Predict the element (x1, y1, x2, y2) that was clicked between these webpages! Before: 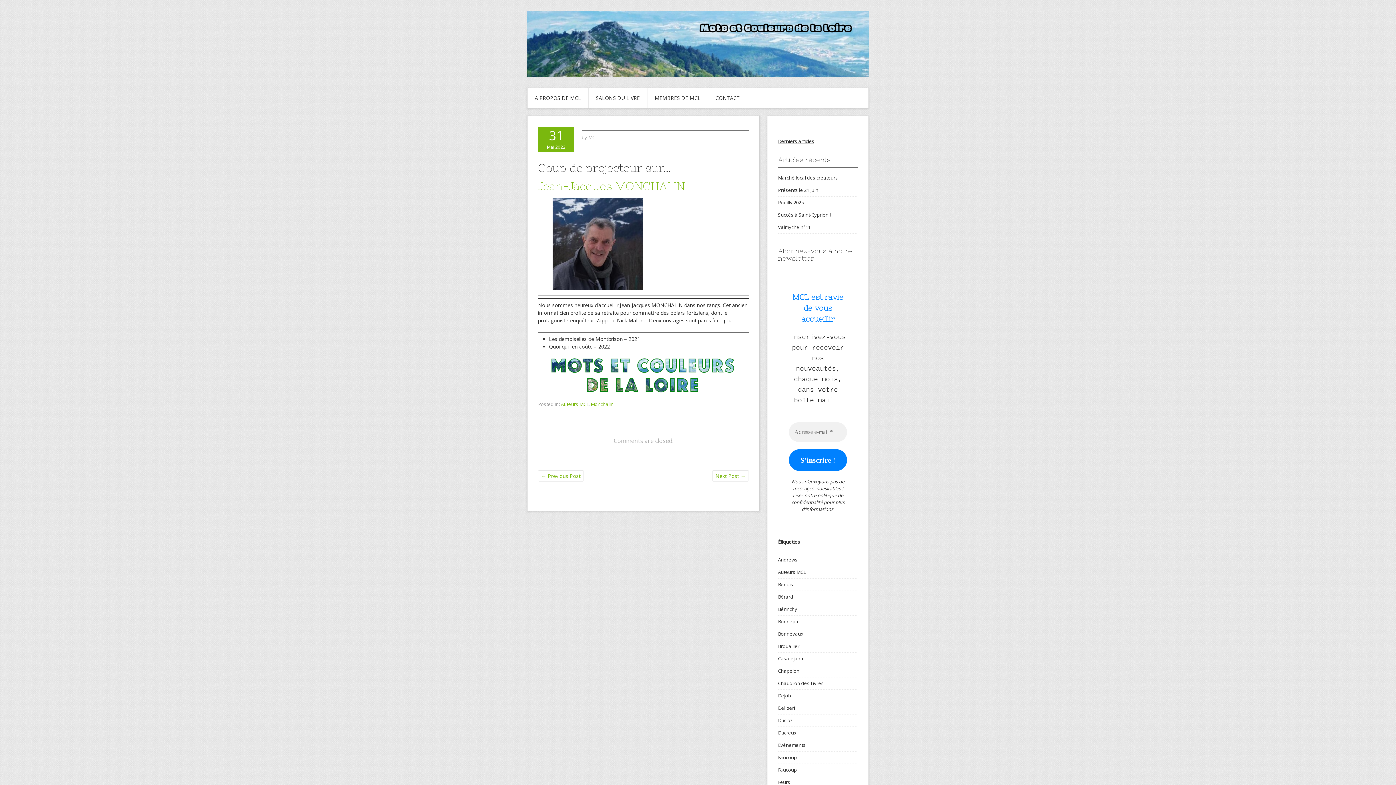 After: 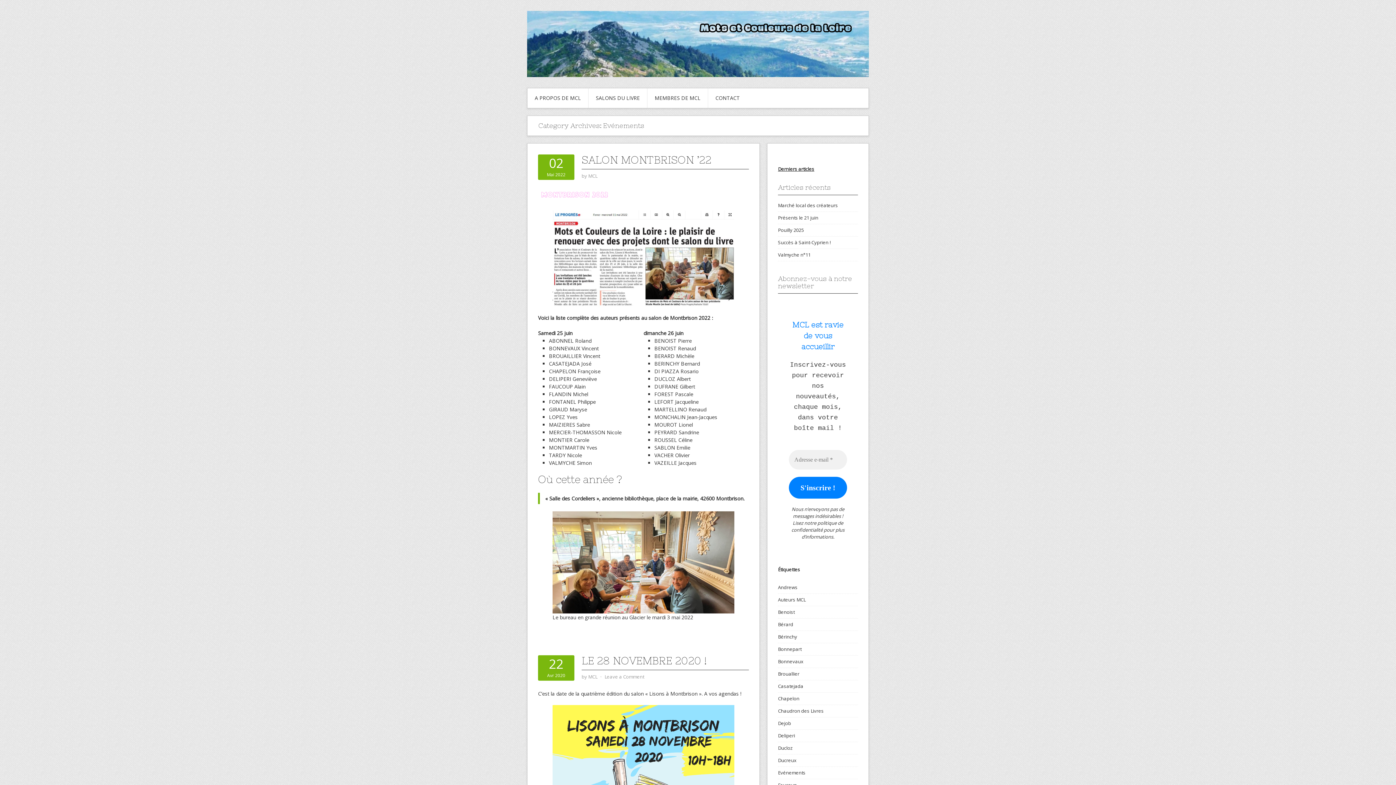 Action: label: Evénements bbox: (778, 742, 805, 748)